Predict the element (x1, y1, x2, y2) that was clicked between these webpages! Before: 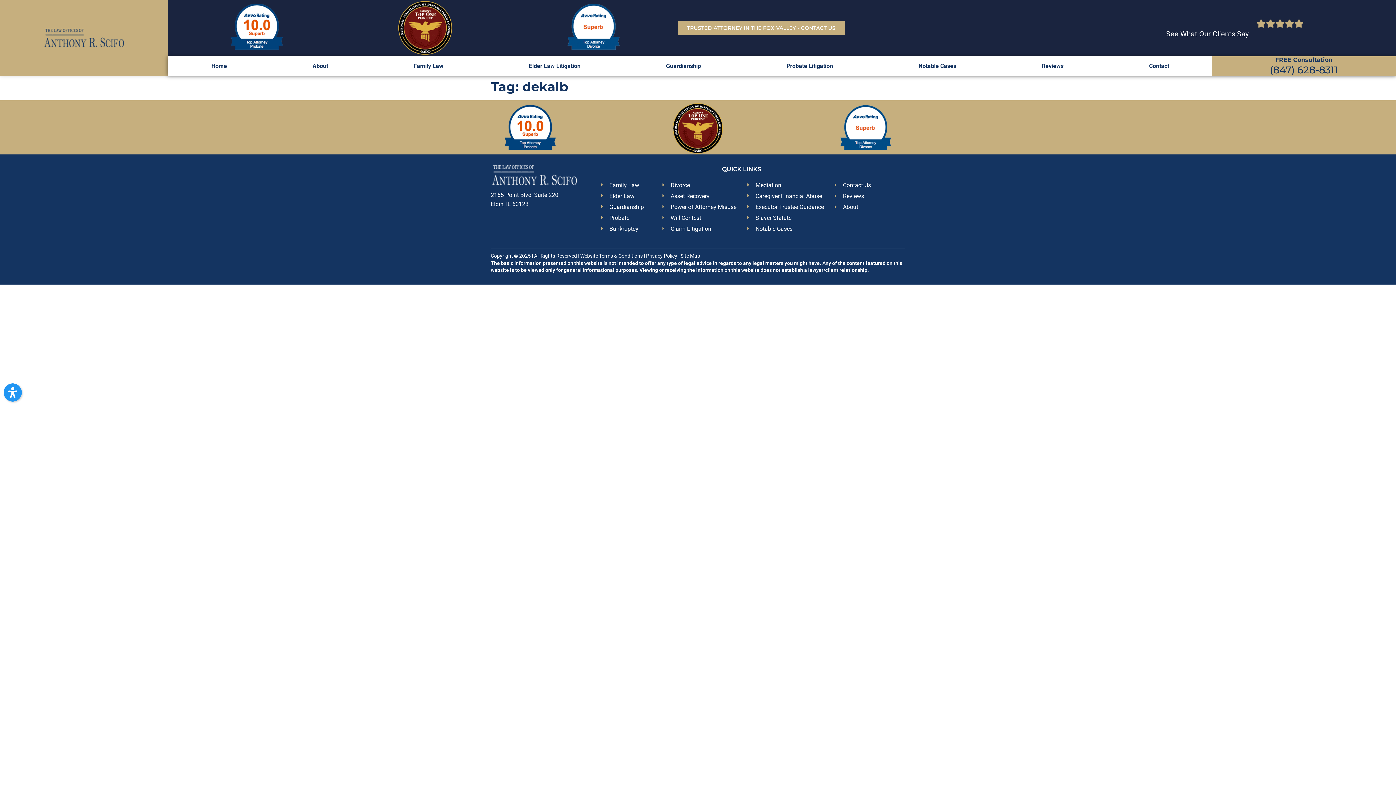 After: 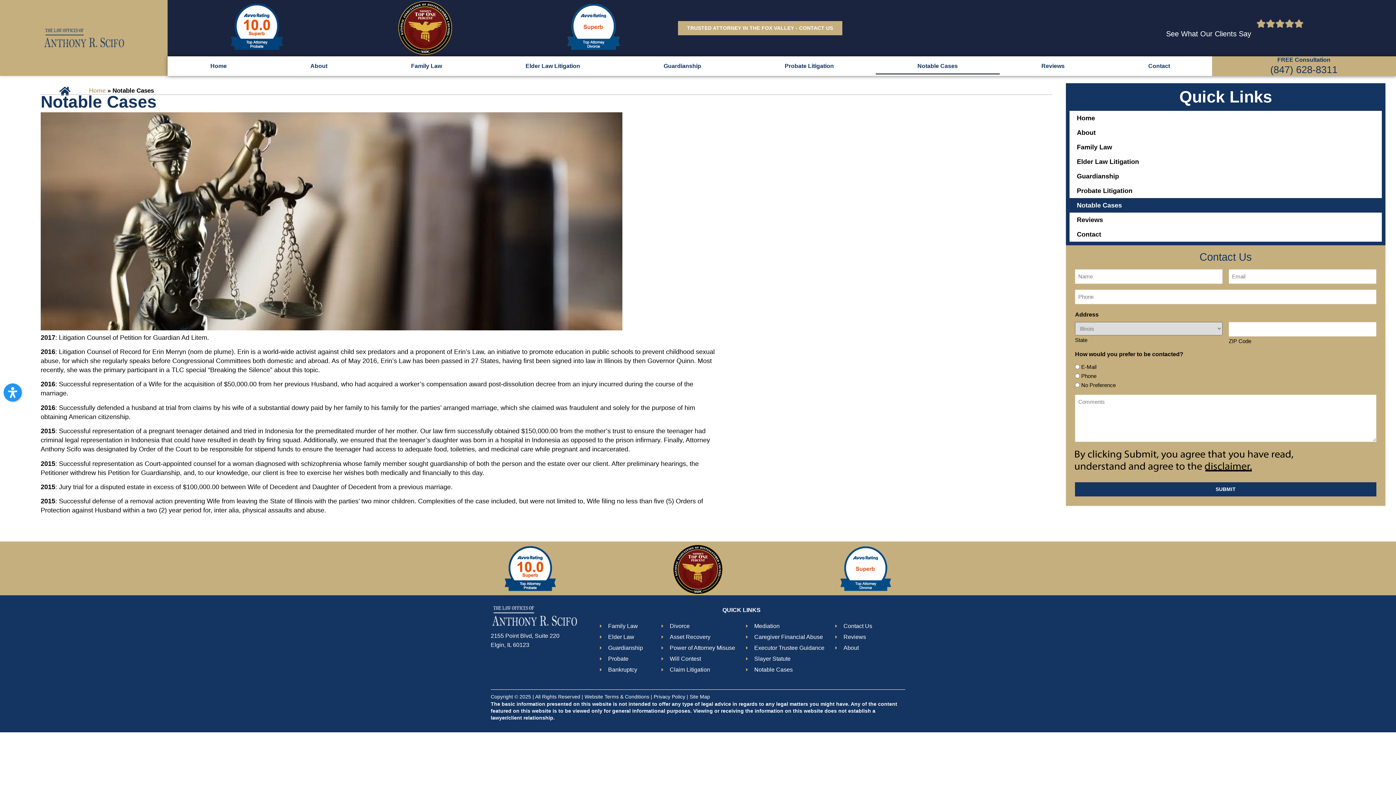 Action: label: Notable Cases bbox: (747, 224, 824, 233)